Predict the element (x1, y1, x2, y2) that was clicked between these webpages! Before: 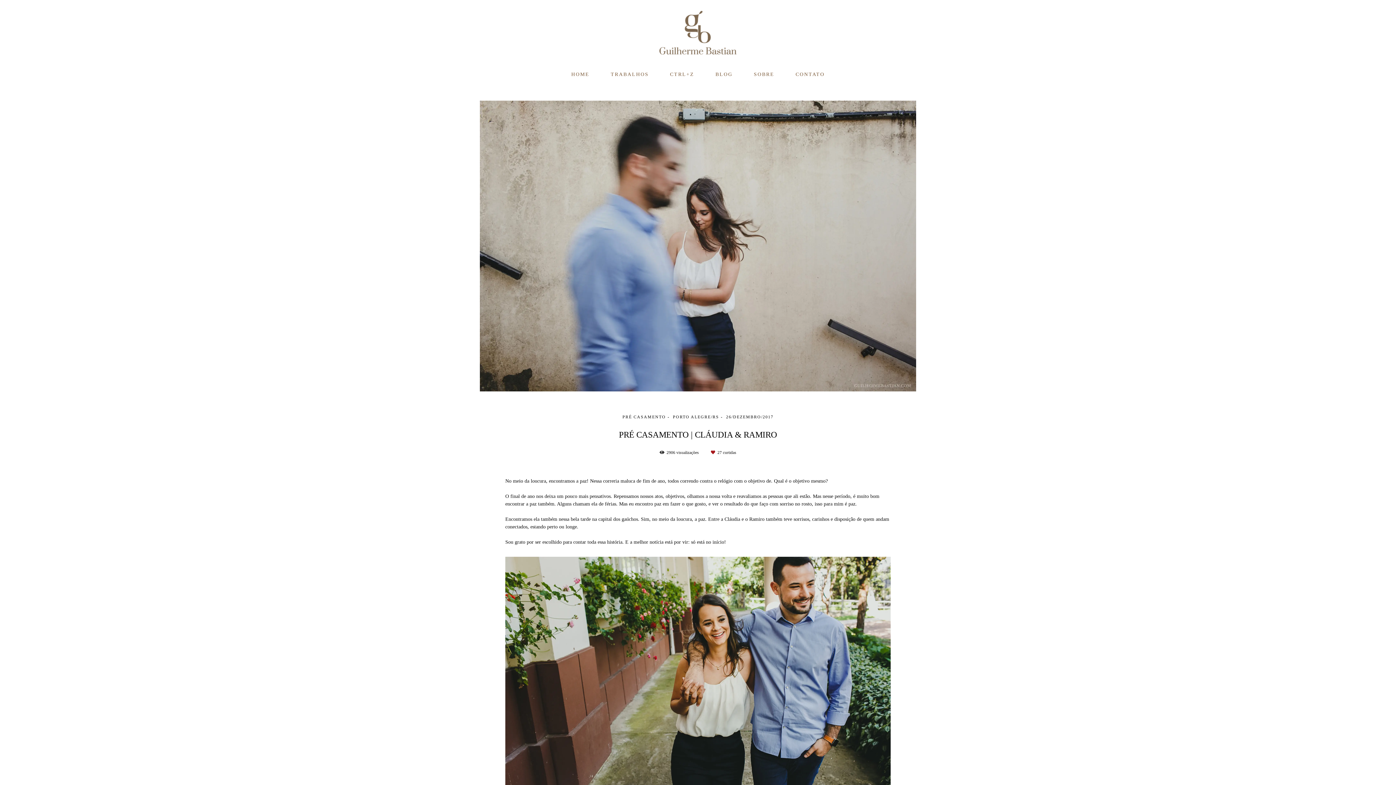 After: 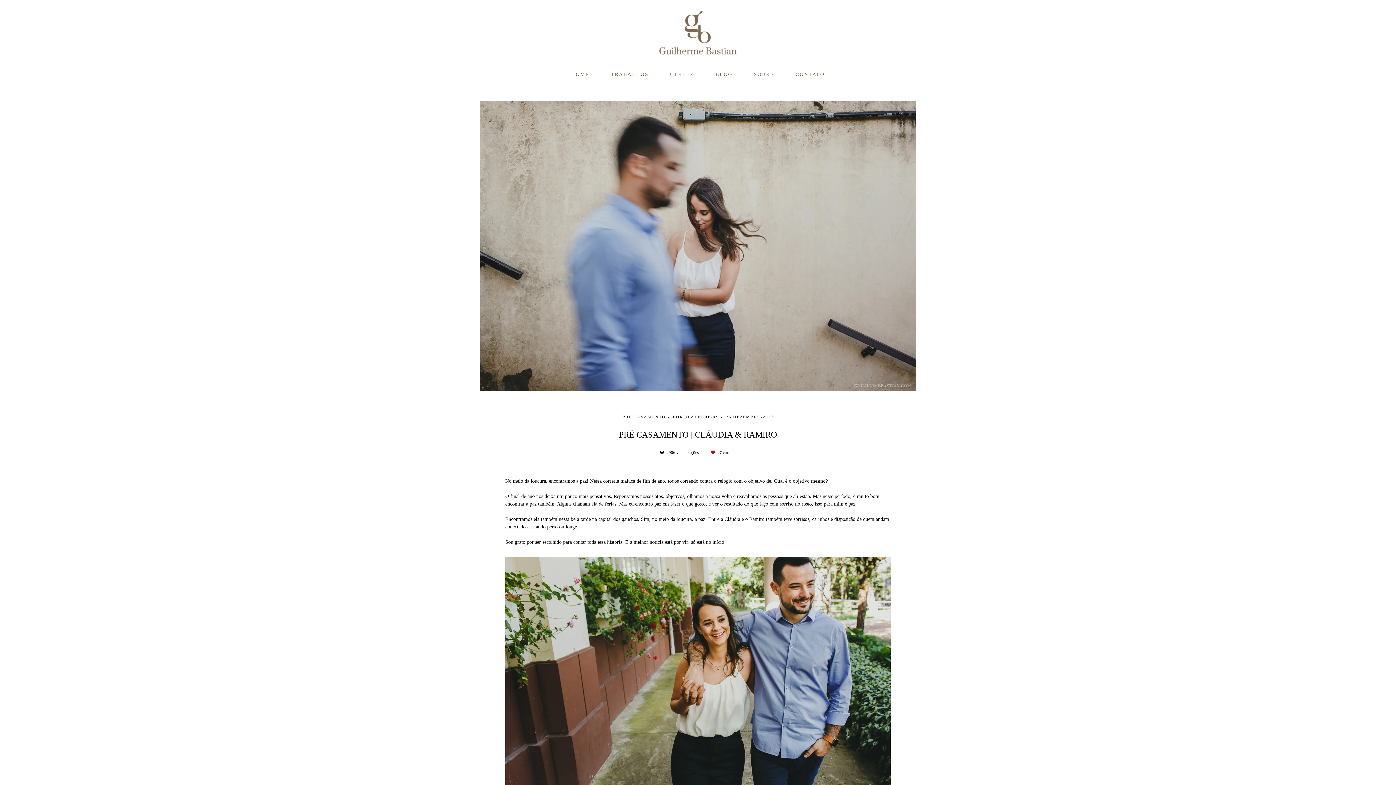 Action: bbox: (660, 68, 703, 80) label: CTRL+Z